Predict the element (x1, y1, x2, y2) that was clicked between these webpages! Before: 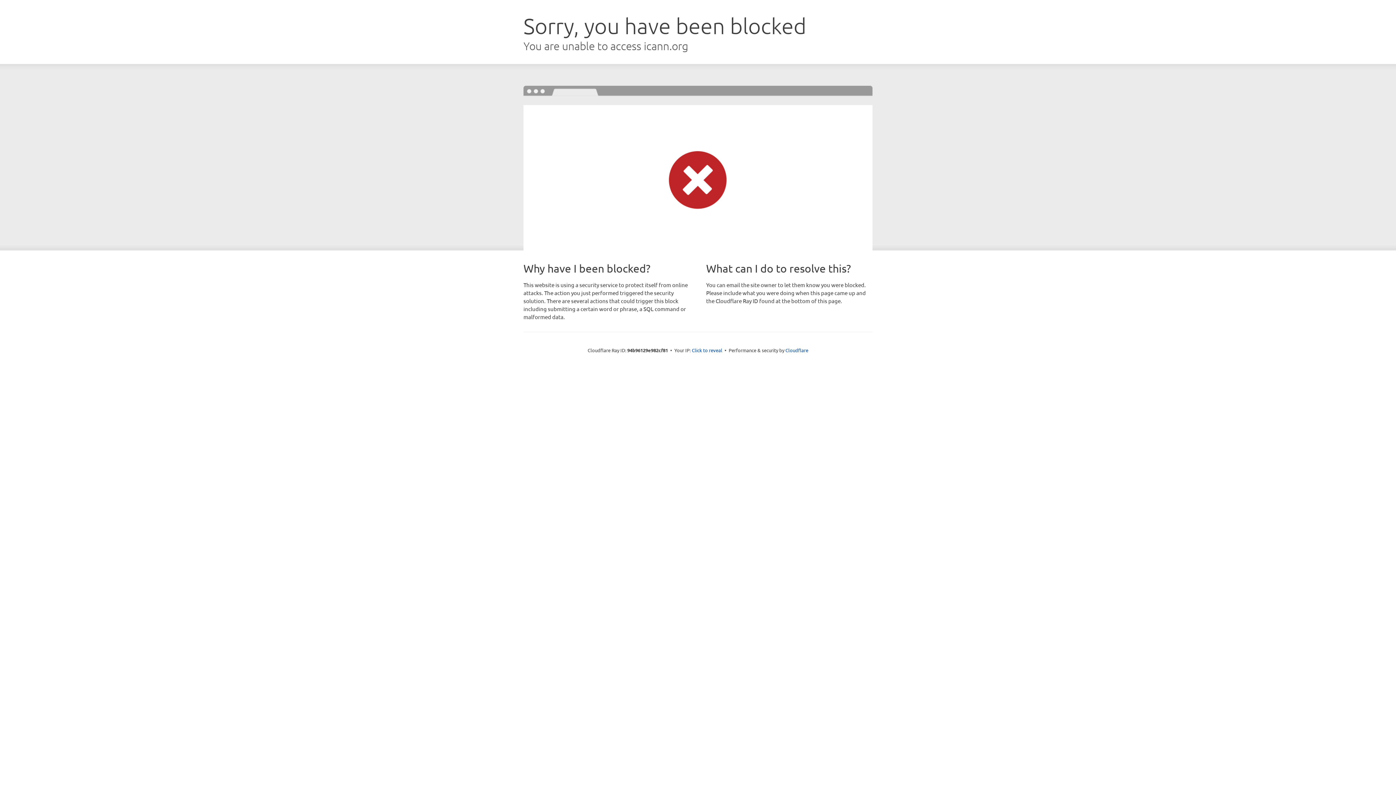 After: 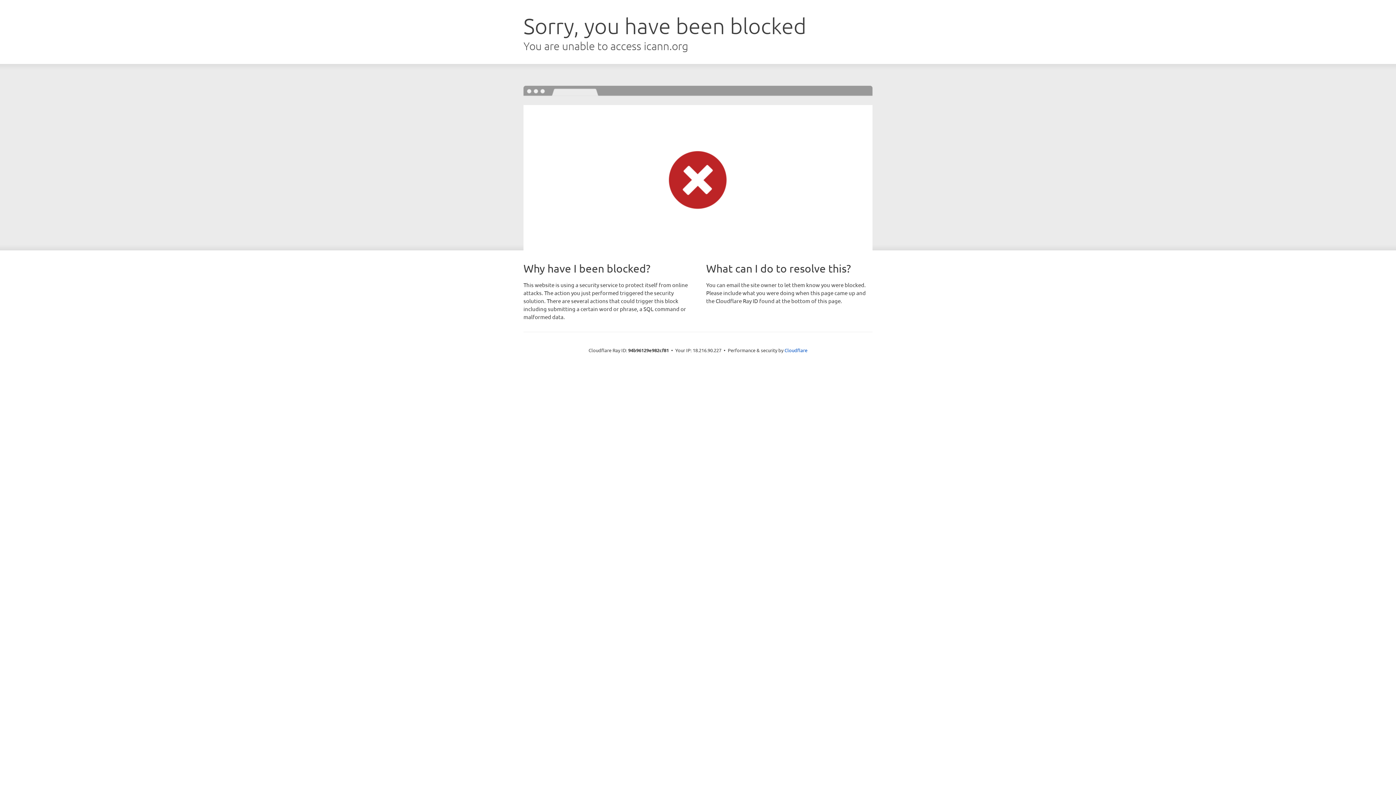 Action: label: Click to reveal bbox: (692, 346, 722, 353)